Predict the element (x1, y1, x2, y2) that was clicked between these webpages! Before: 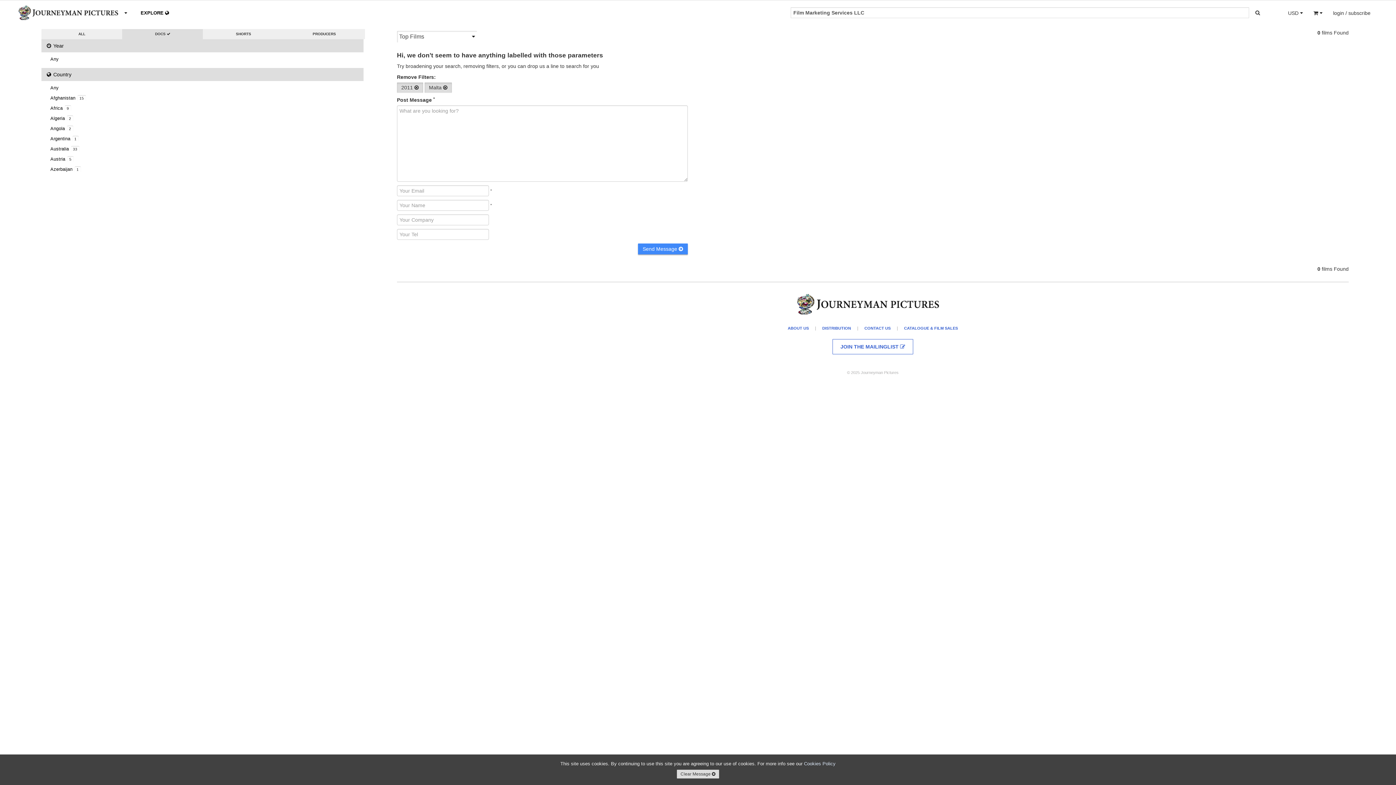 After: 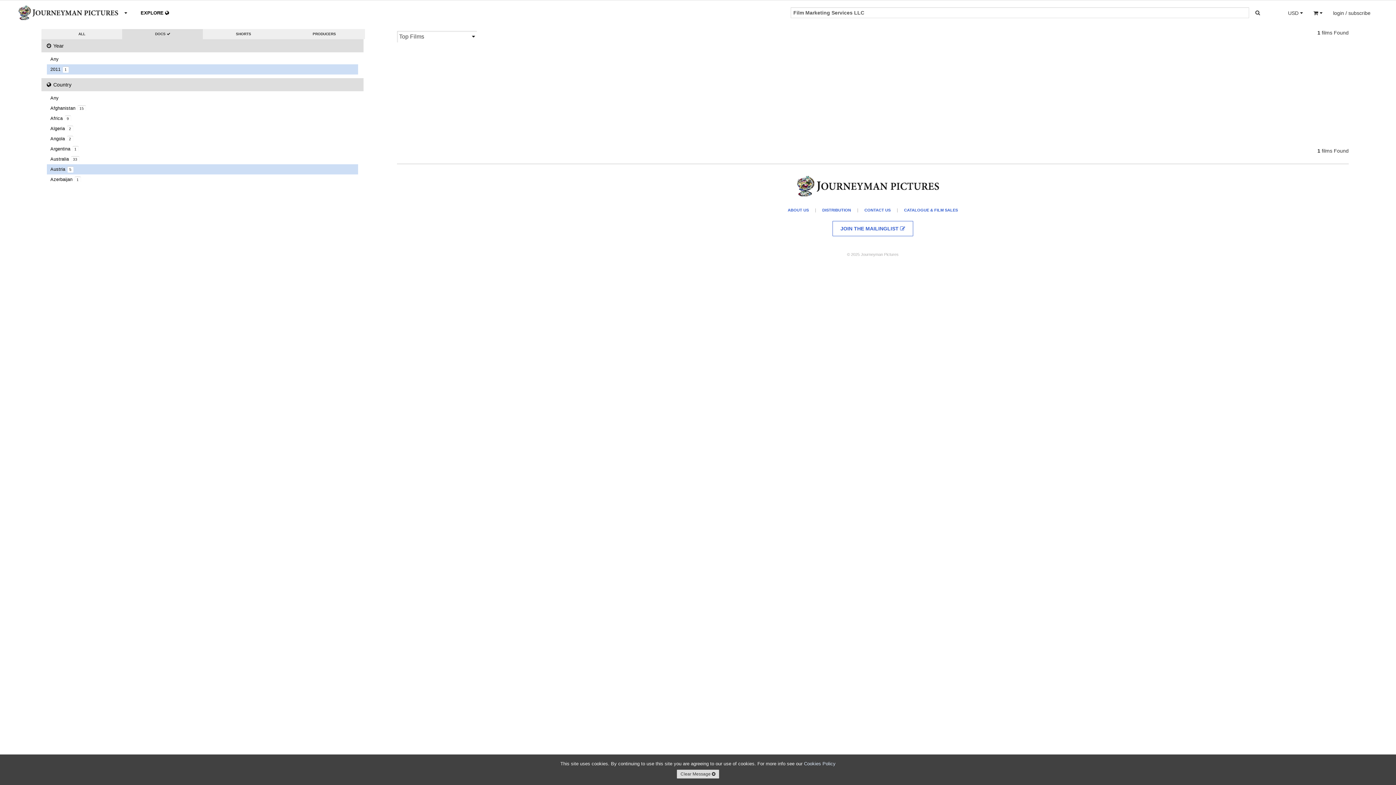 Action: bbox: (44, 154, 358, 164) label: Austria 5